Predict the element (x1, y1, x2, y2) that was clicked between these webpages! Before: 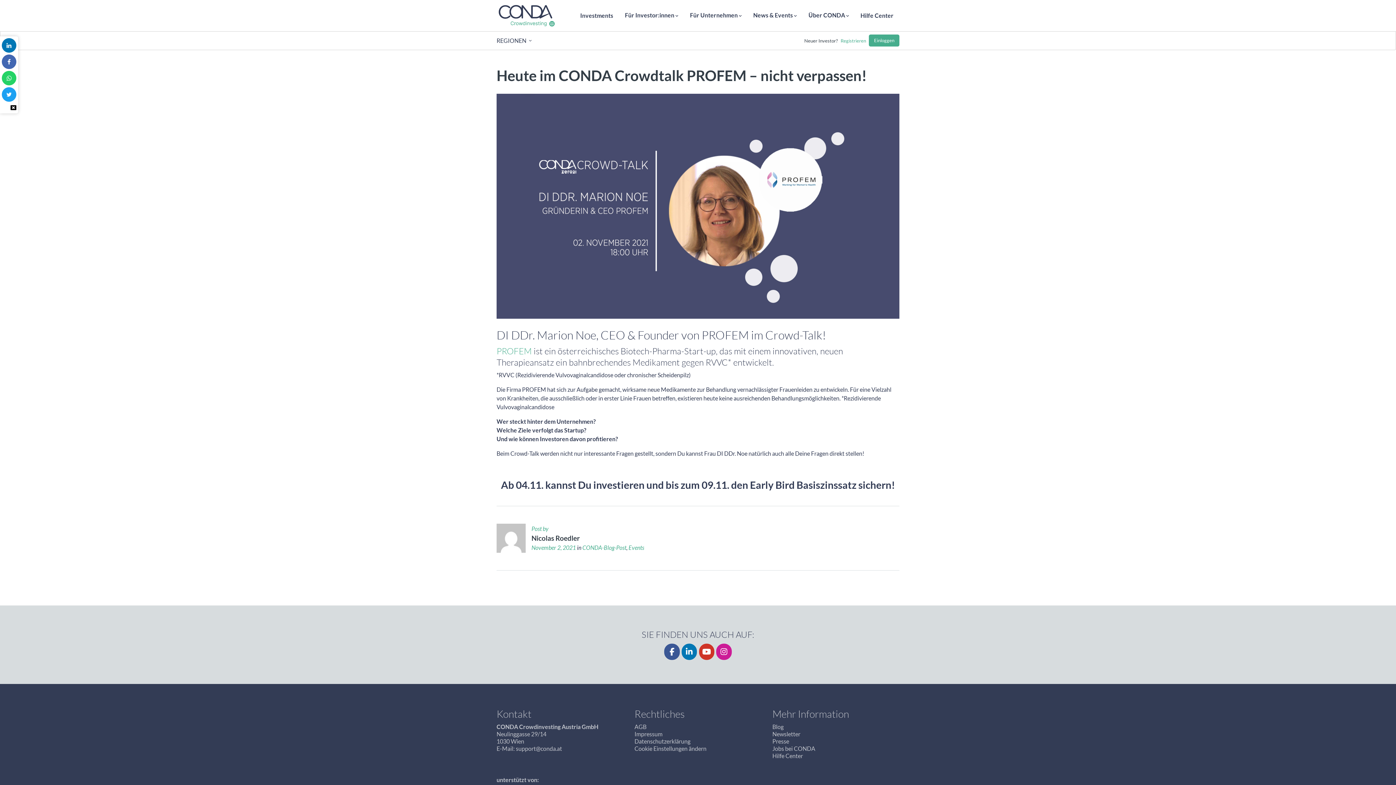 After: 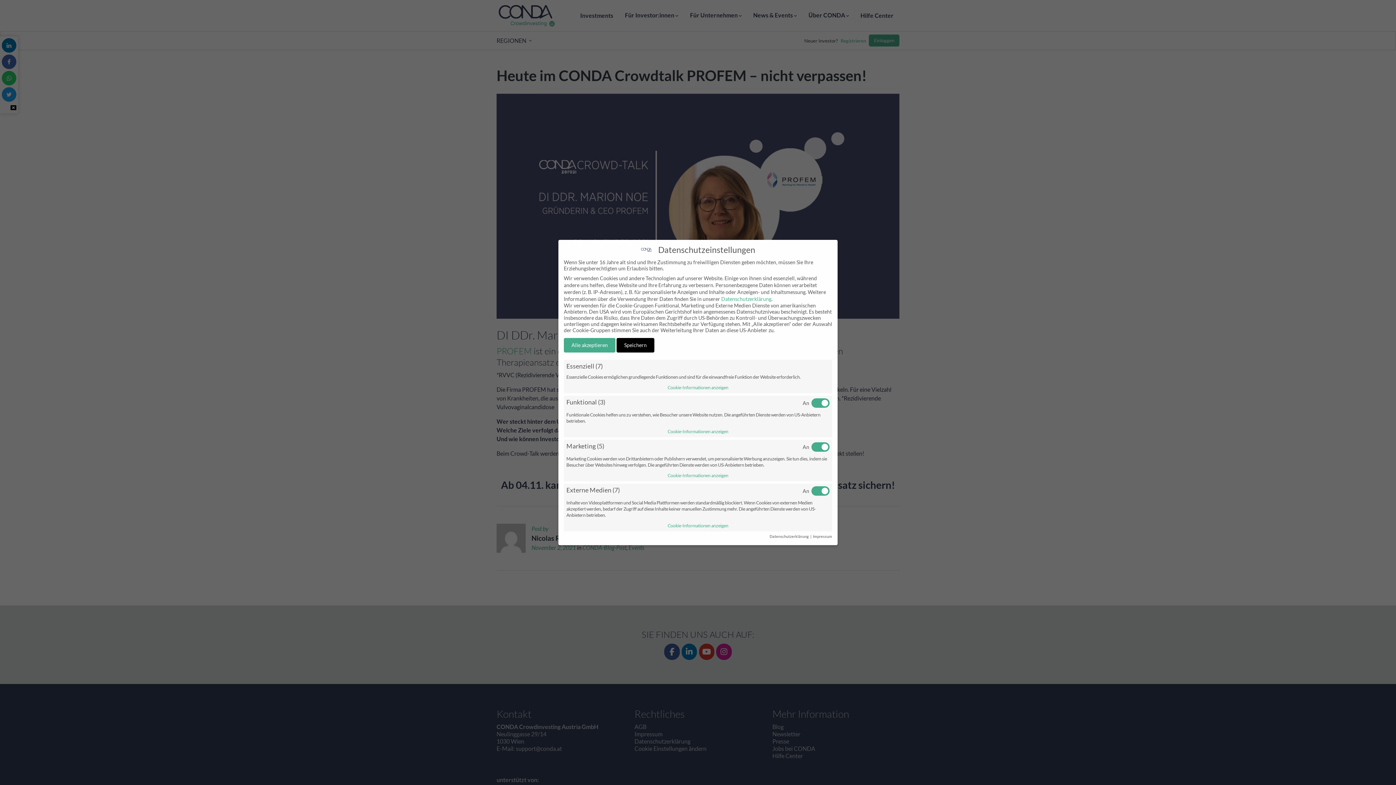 Action: bbox: (634, 745, 706, 752) label: Cookie Einstellungen ändern